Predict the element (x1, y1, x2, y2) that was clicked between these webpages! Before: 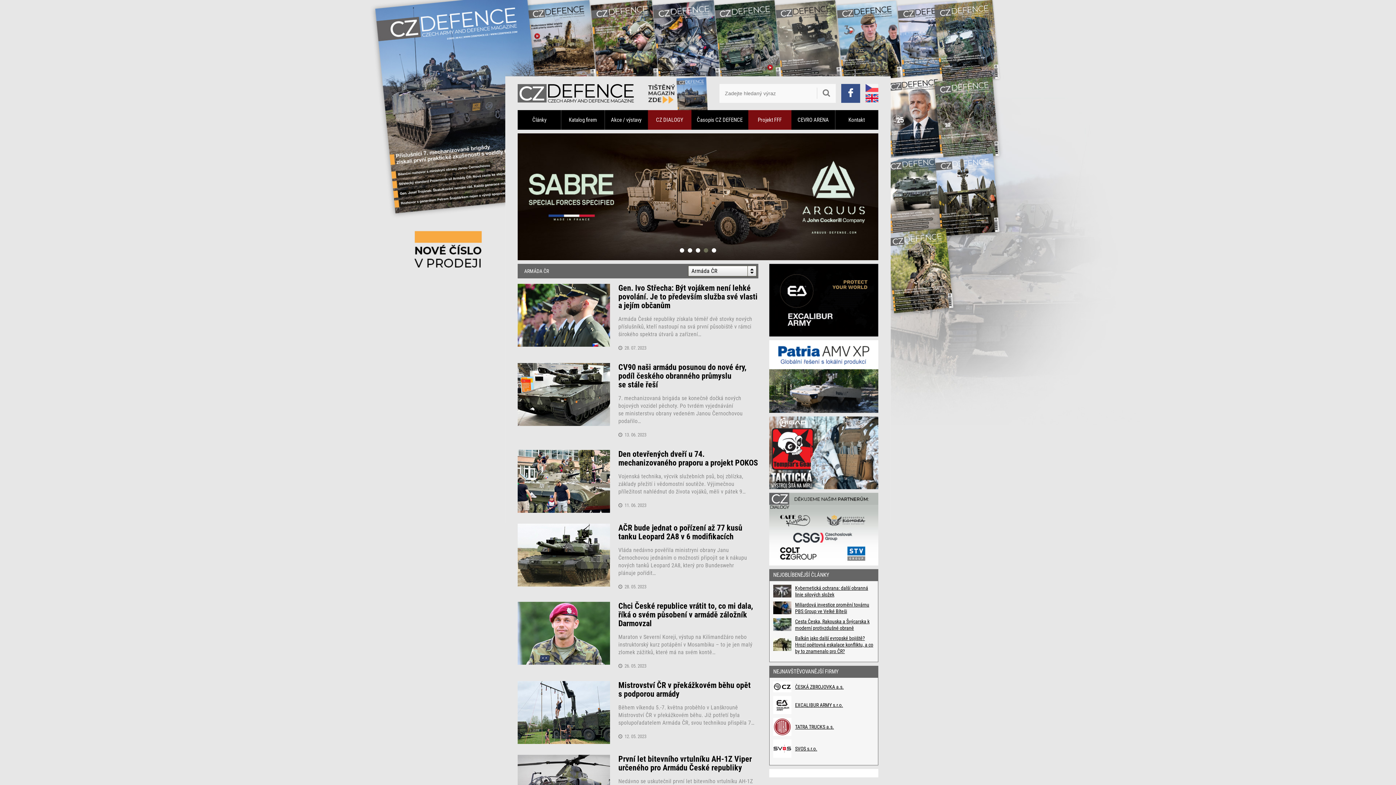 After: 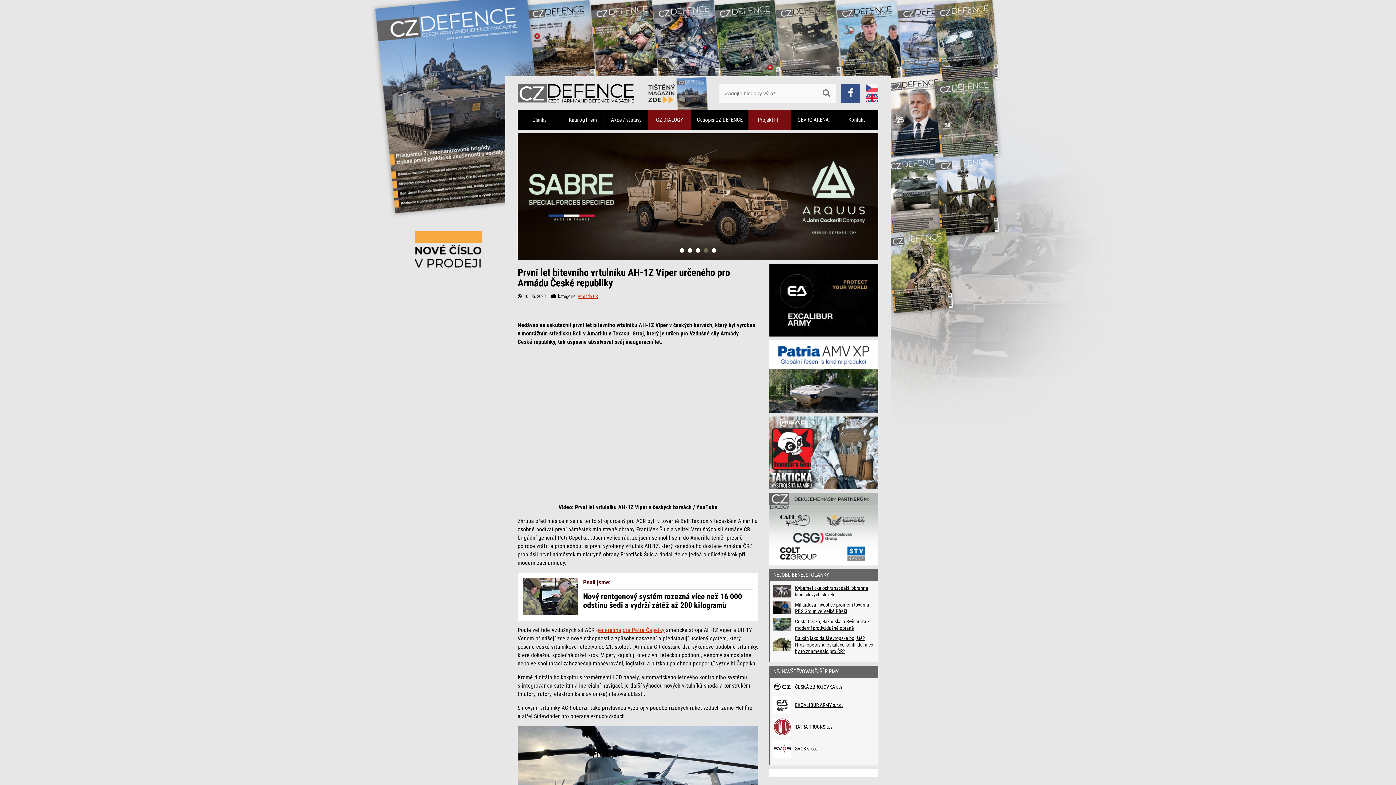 Action: bbox: (618, 755, 758, 772) label: První let bitevního vrtulníku AH-1Z Viper určeného pro Armádu České republiky